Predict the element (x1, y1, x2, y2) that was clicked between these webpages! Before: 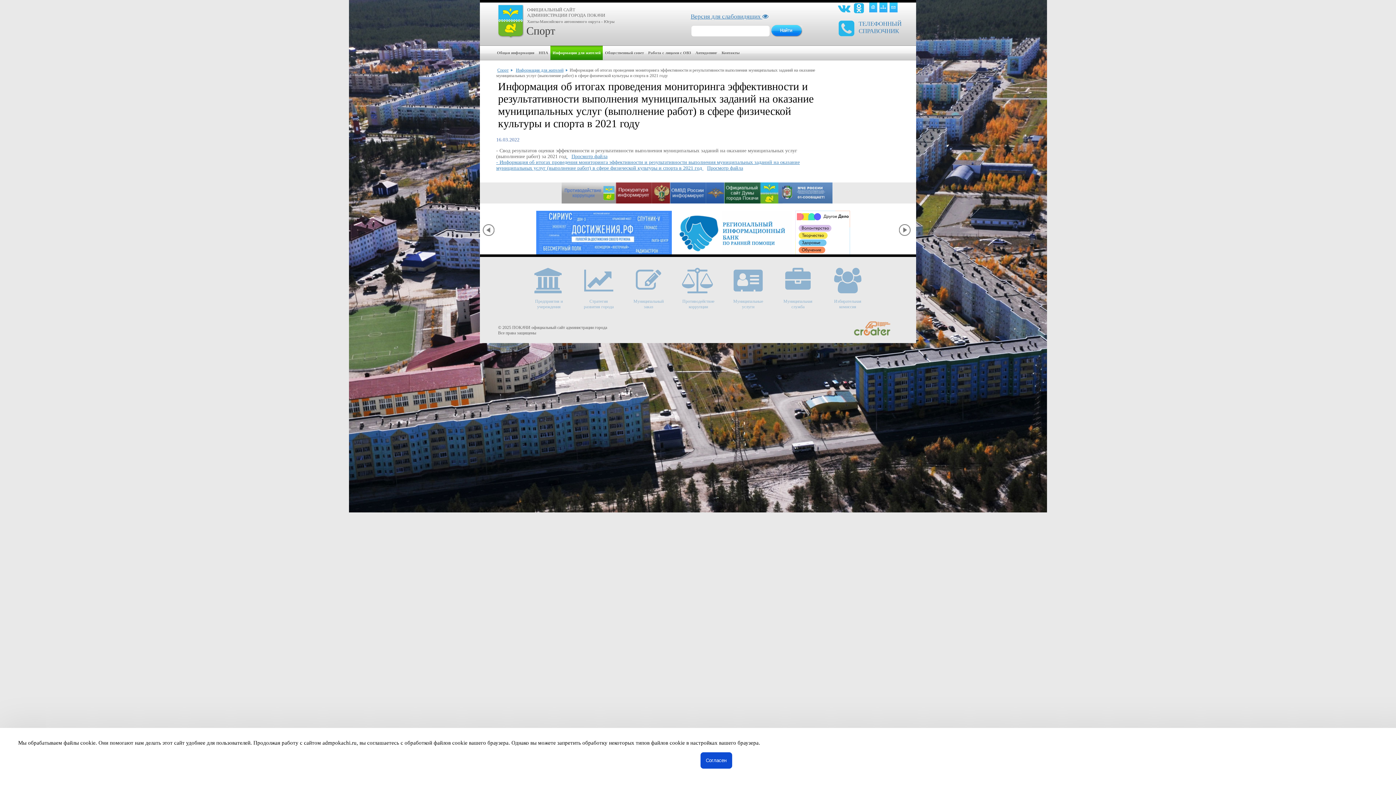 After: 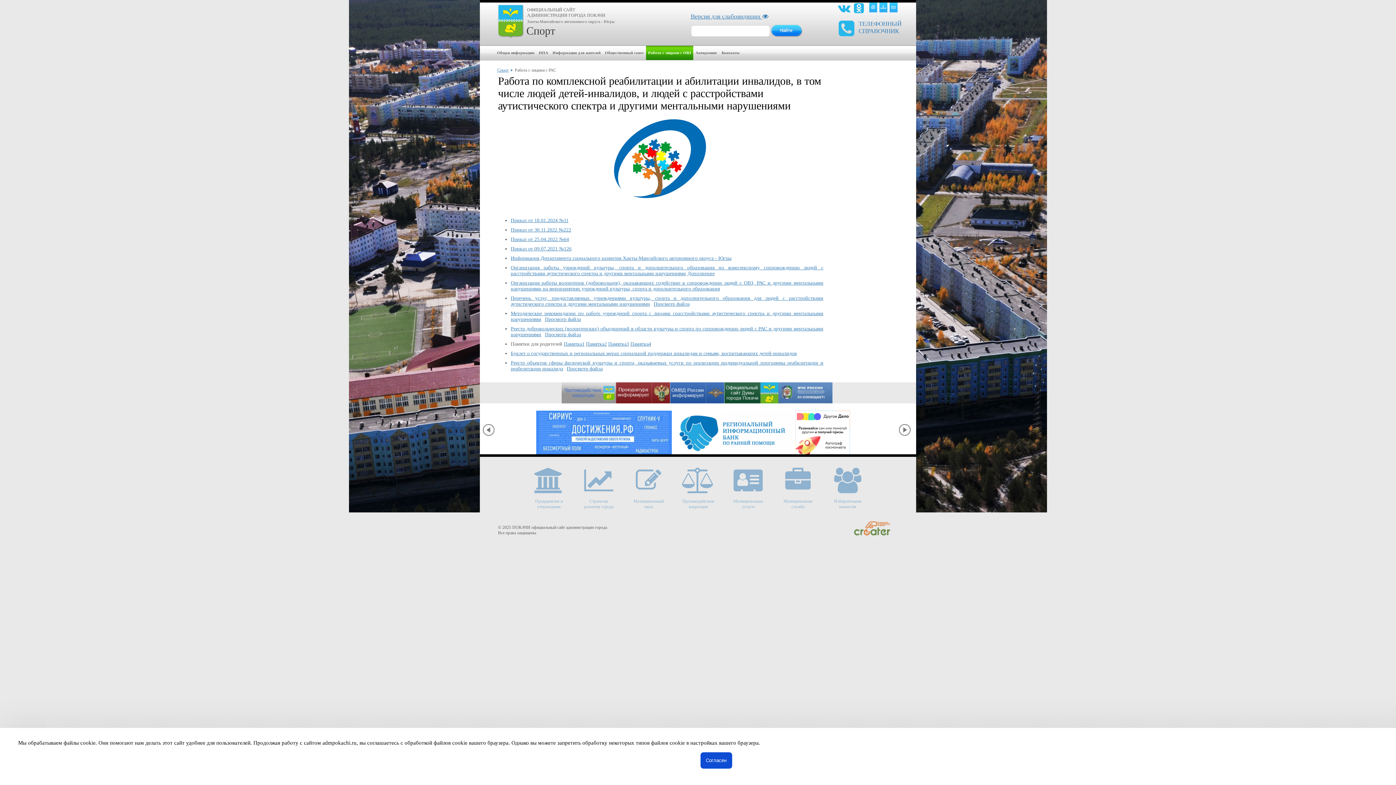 Action: label: Работа с лицами с ОВЗ bbox: (646, 45, 693, 60)